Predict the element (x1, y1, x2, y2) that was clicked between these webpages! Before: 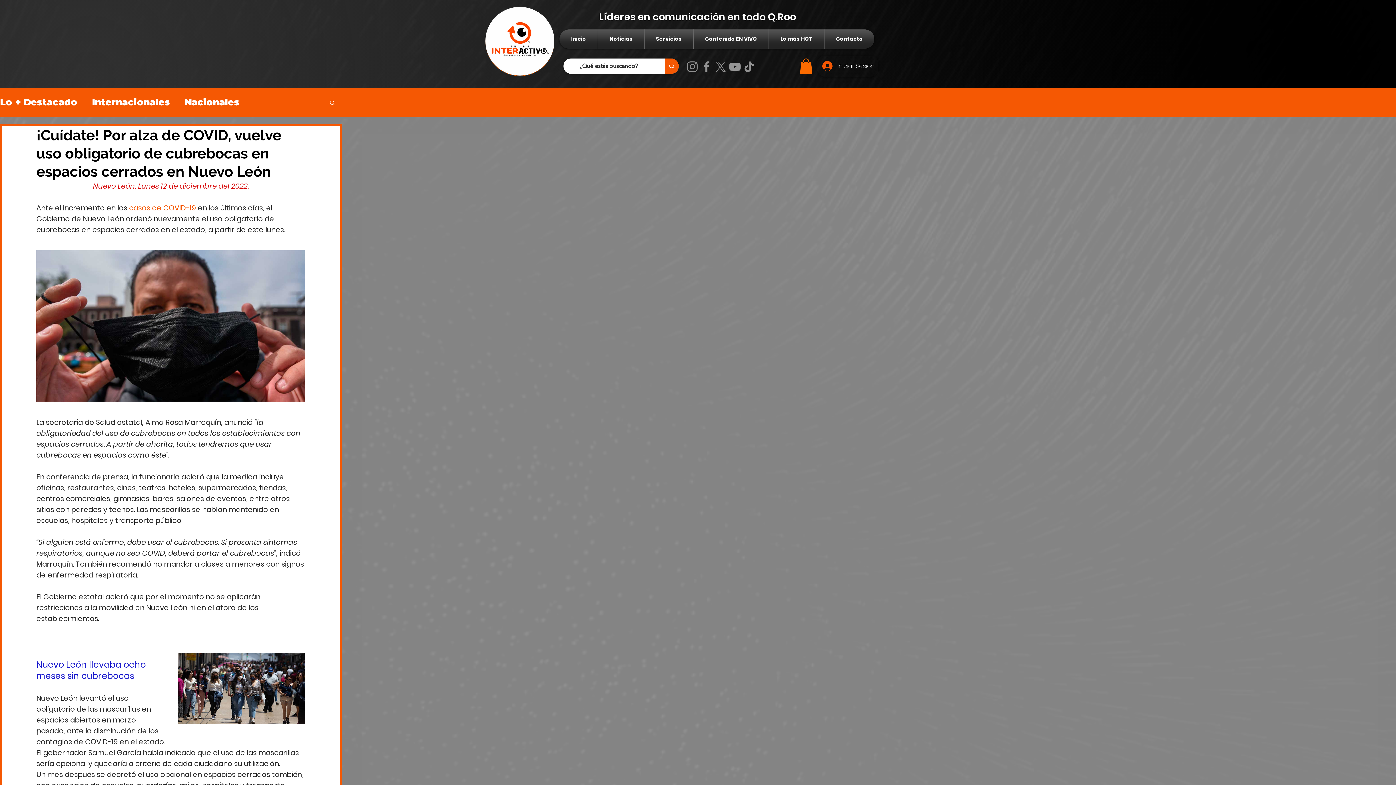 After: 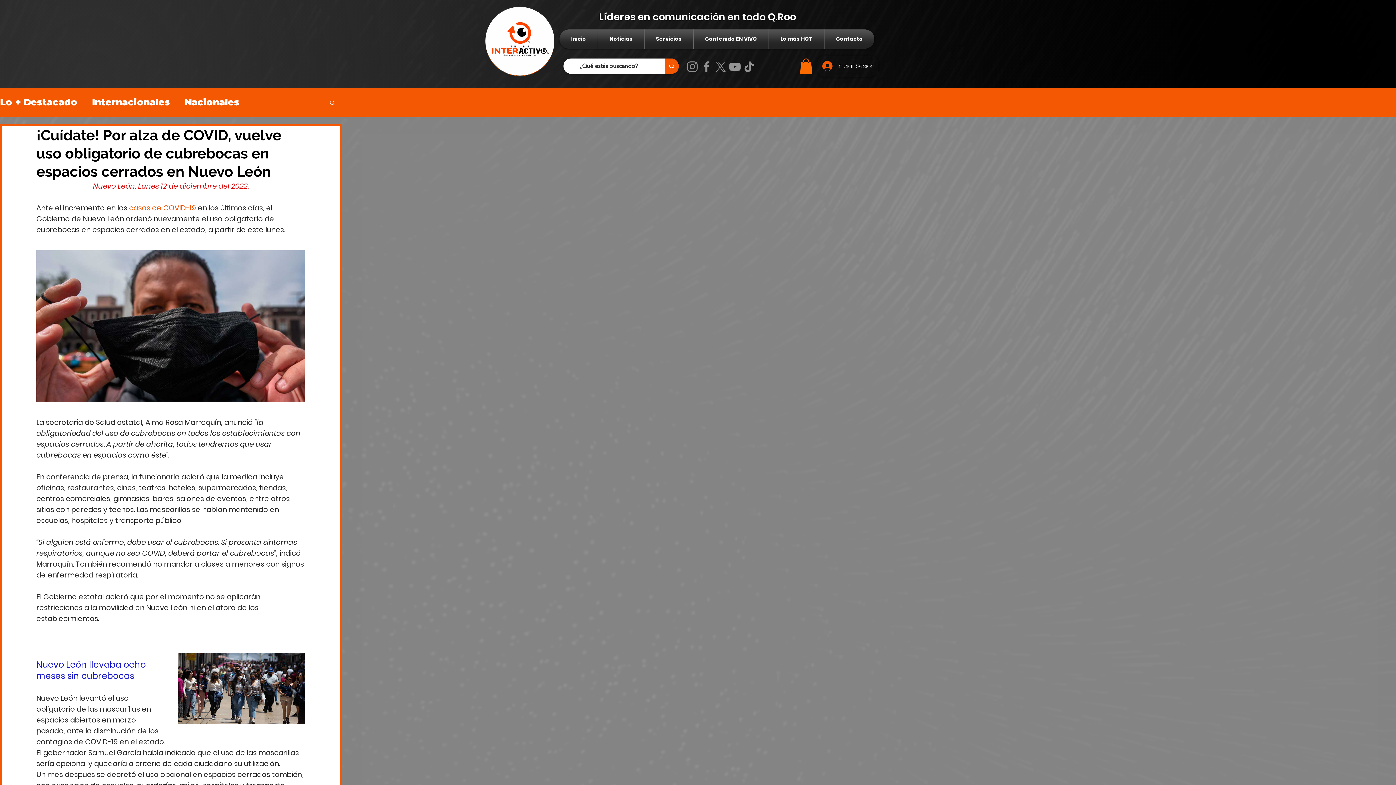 Action: bbox: (800, 58, 812, 73)